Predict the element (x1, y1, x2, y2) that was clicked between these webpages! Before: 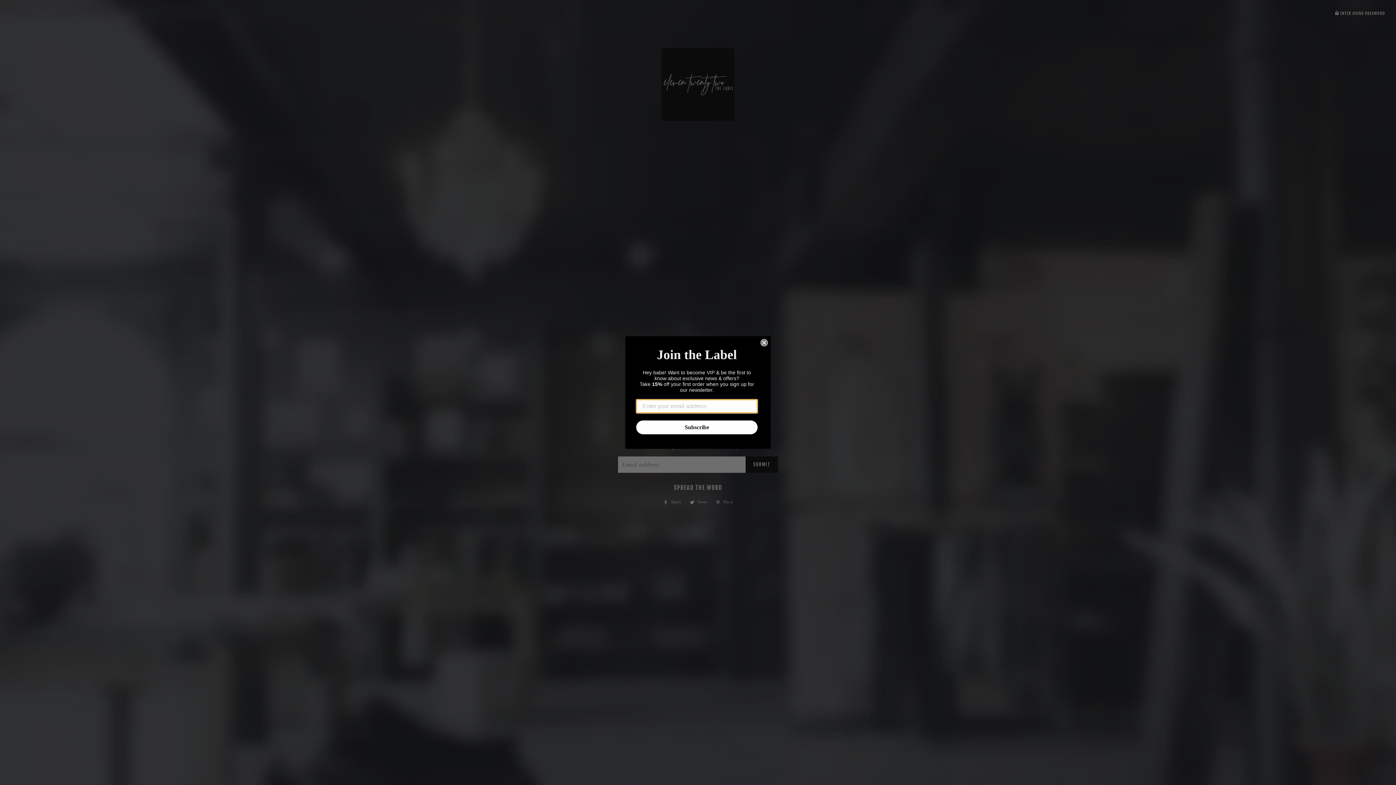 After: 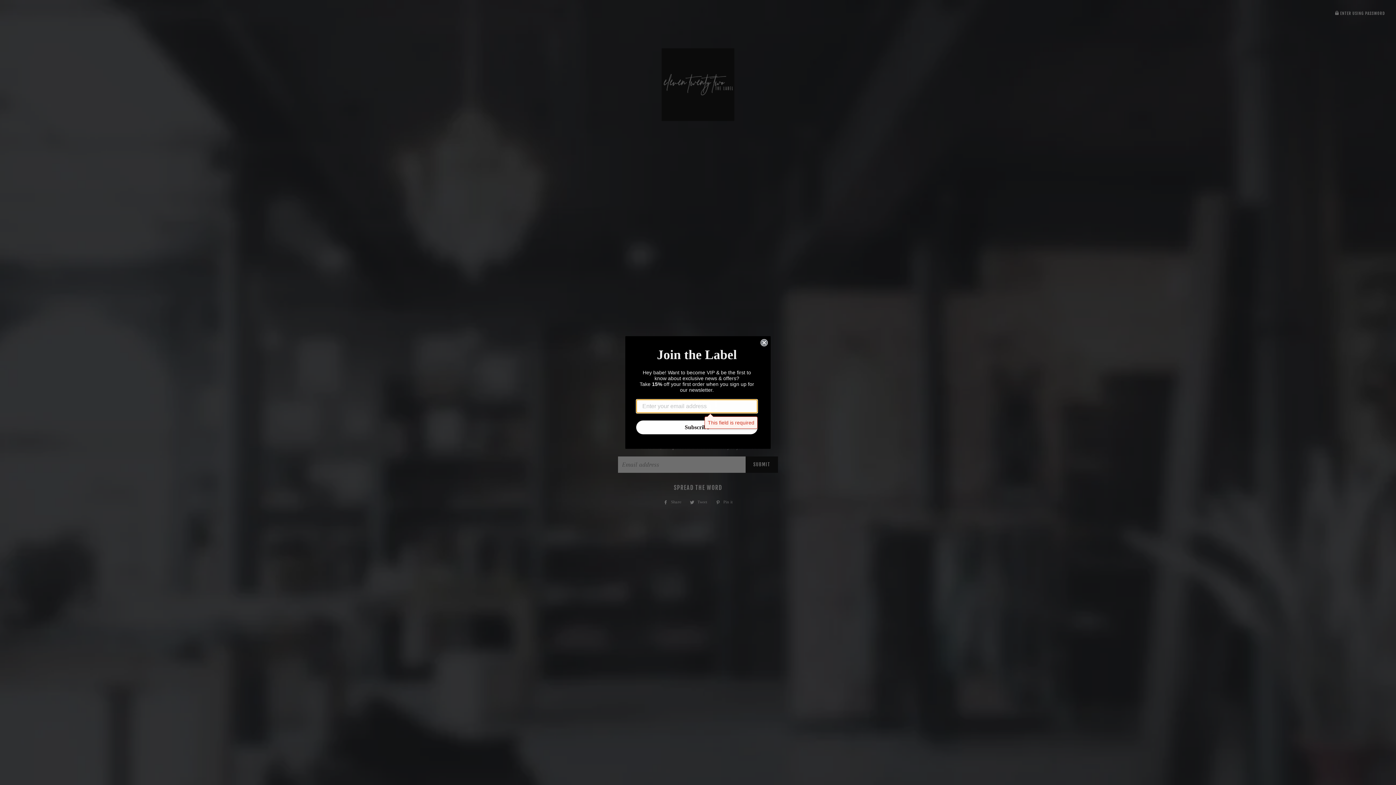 Action: bbox: (636, 420, 757, 434) label: Subscribe